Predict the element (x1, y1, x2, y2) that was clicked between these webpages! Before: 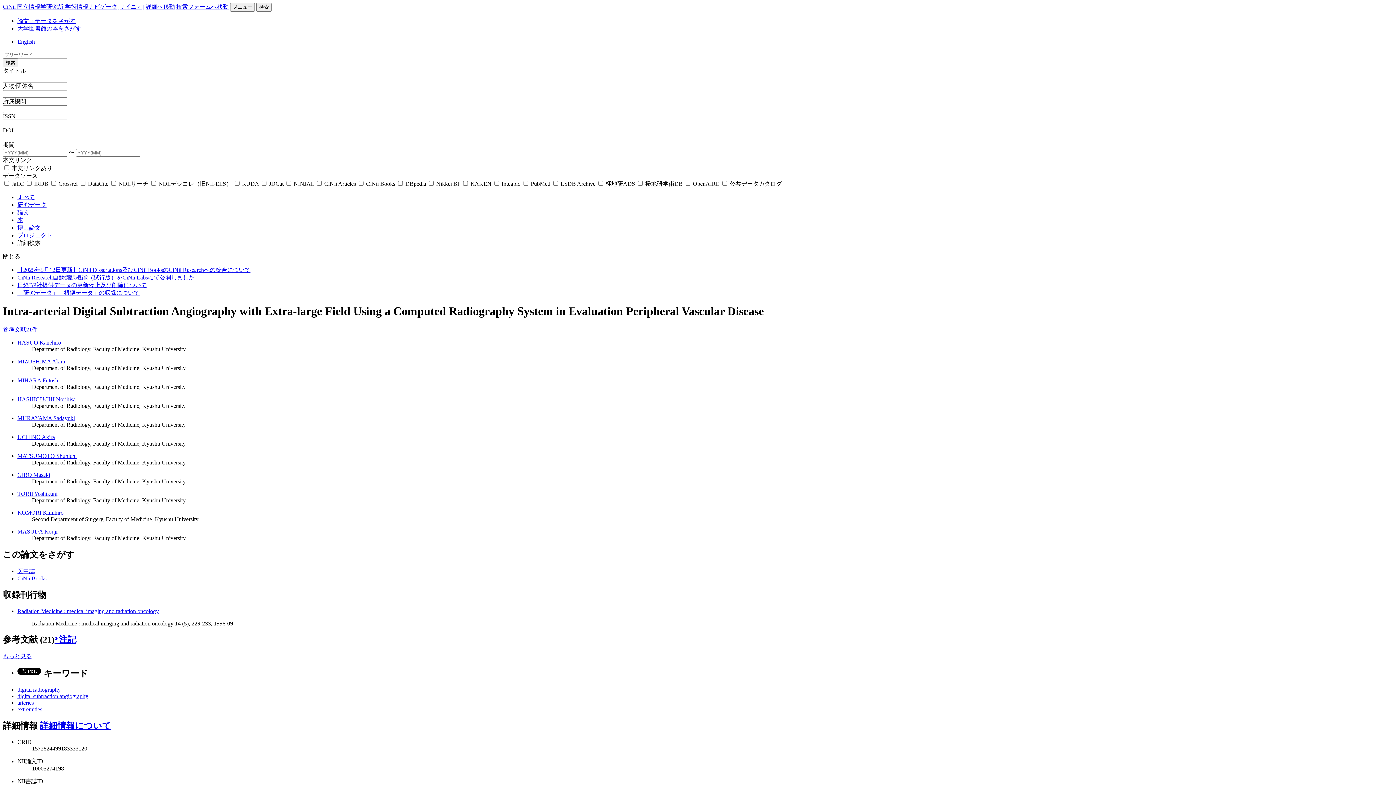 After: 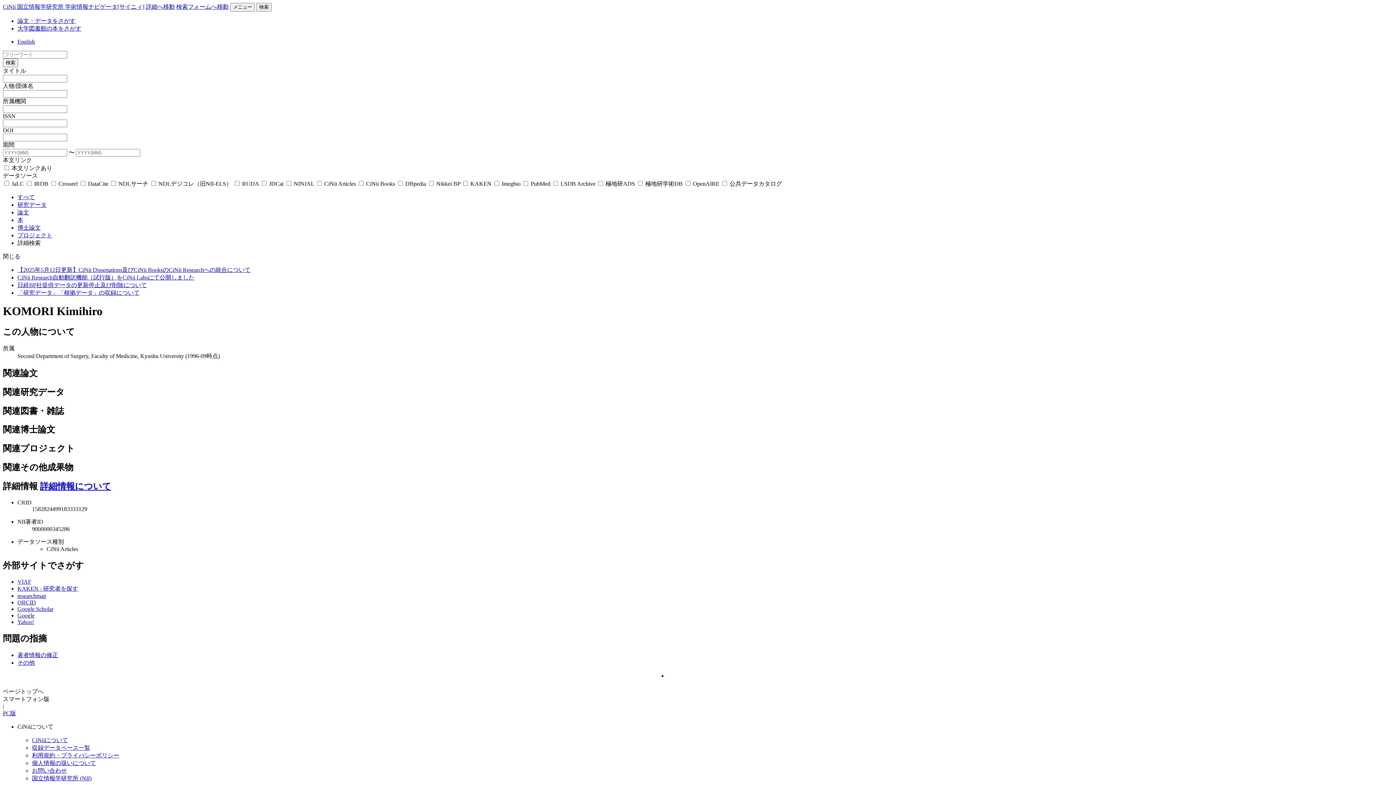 Action: bbox: (17, 509, 63, 515) label: KOMORI Kimihiro